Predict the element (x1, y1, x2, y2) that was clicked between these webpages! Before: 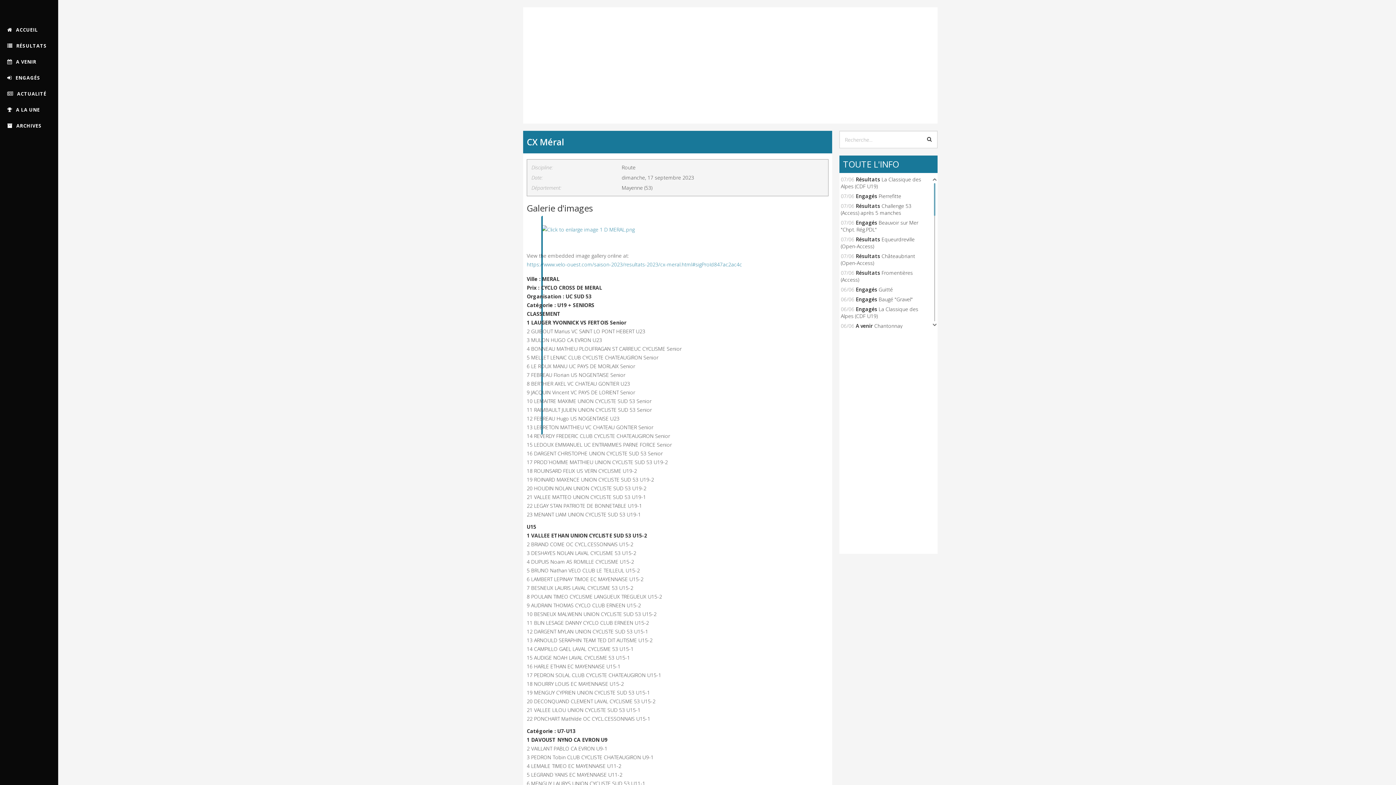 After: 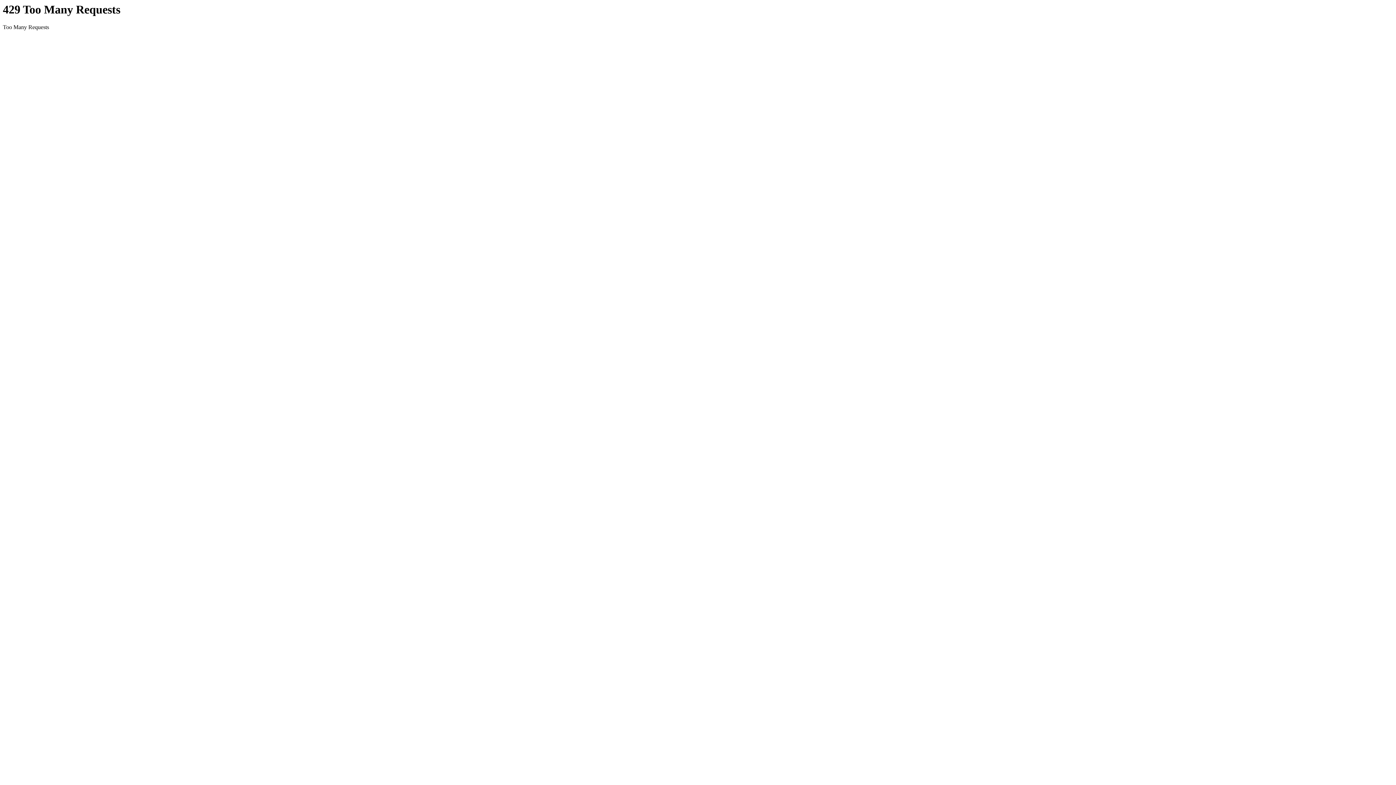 Action: label: Engagés bbox: (856, 192, 877, 199)